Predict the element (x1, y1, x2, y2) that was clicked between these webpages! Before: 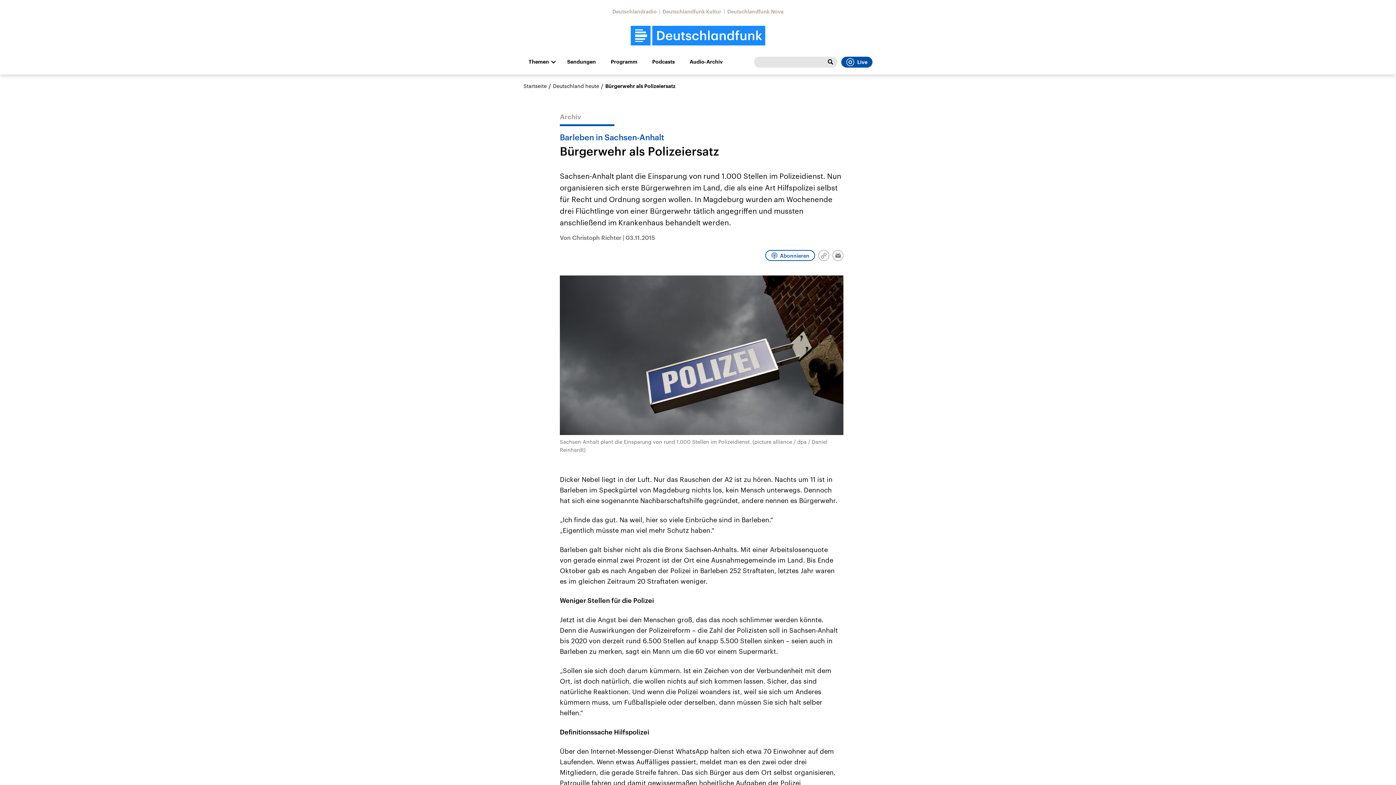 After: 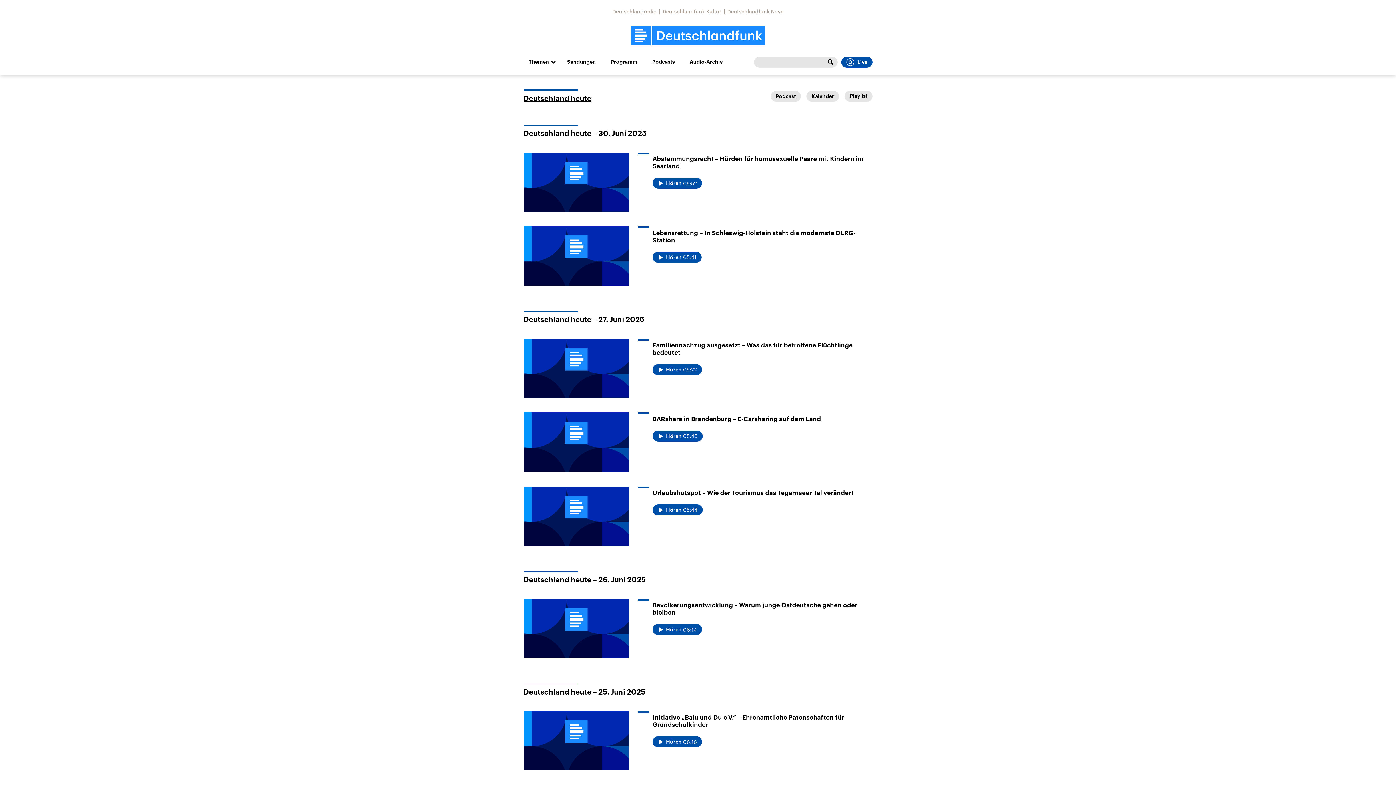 Action: bbox: (553, 82, 599, 89) label: Deutschland heute